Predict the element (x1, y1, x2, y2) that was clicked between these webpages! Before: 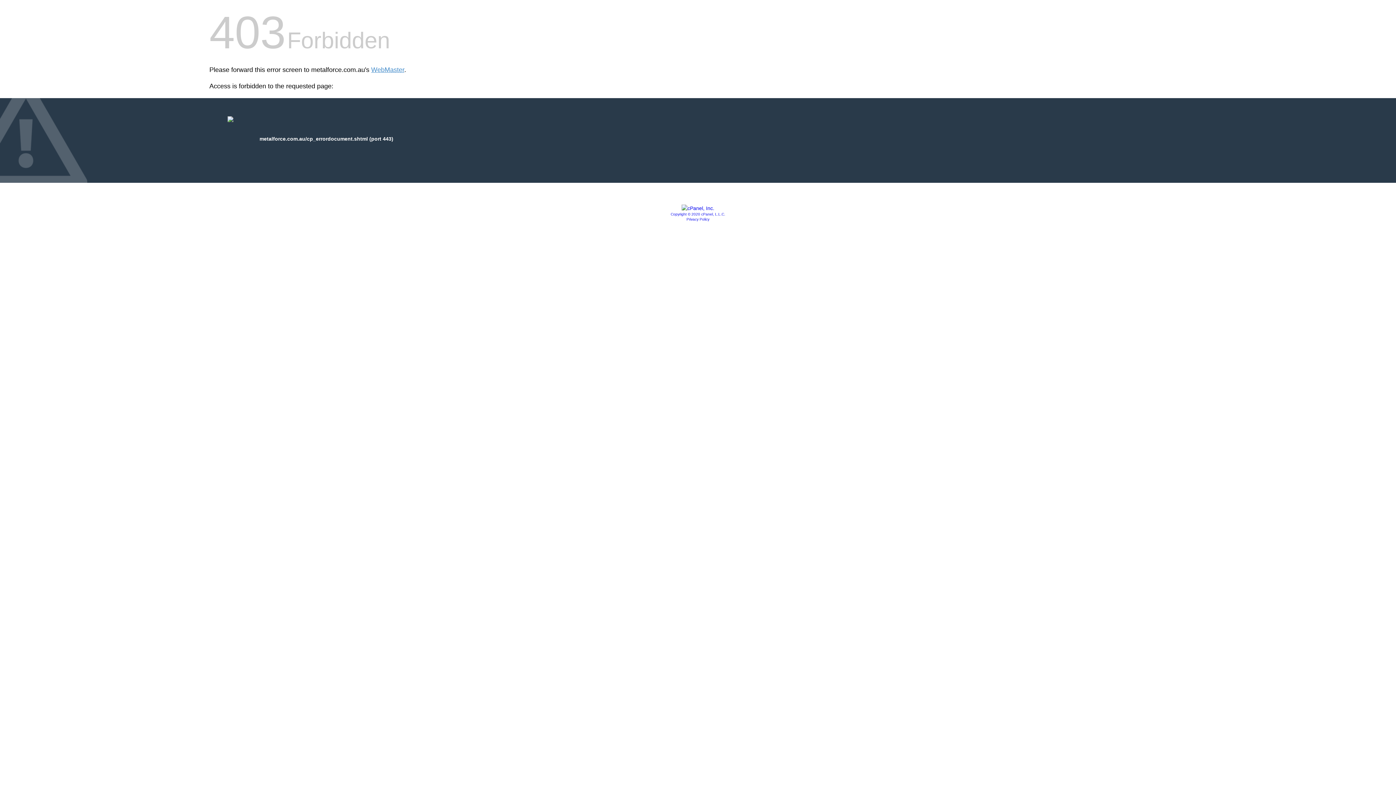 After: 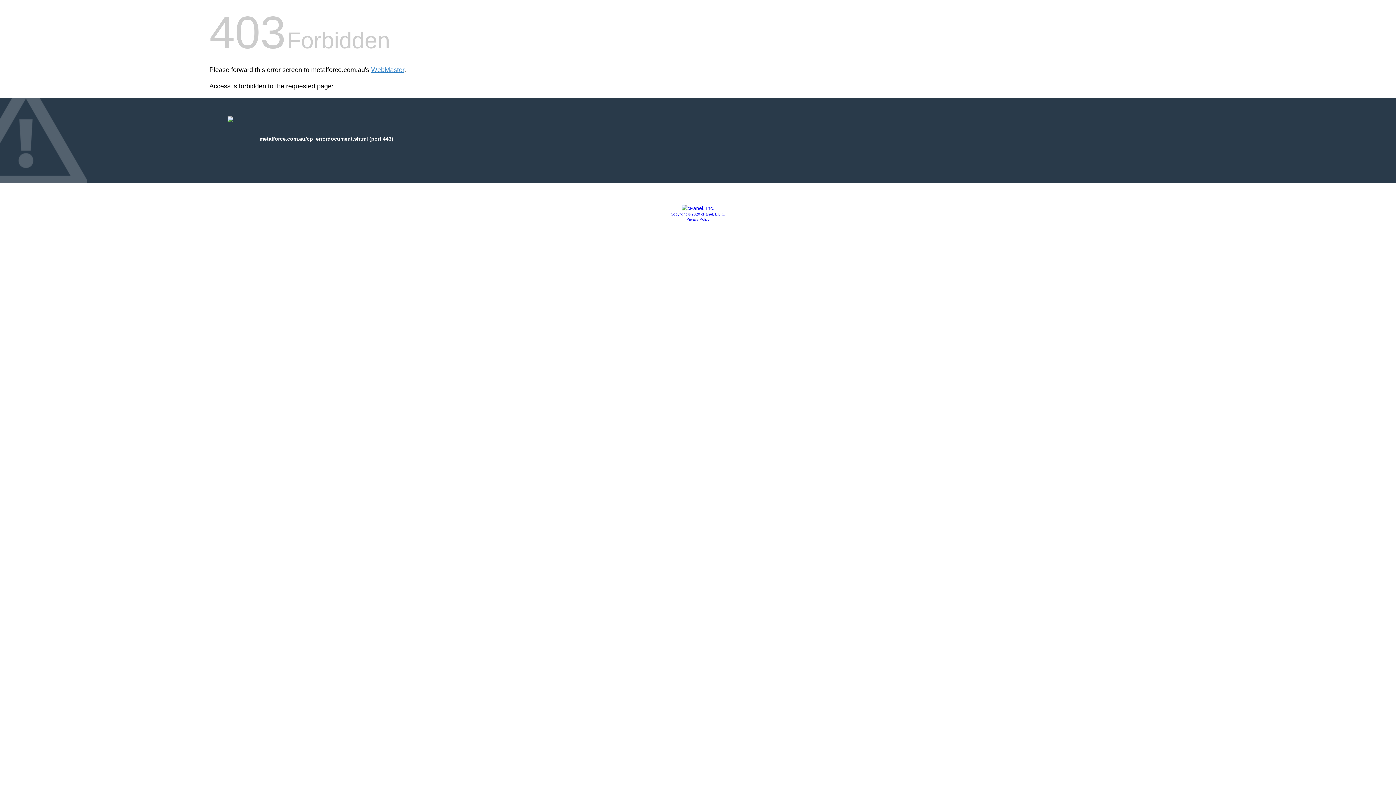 Action: bbox: (681, 205, 714, 211)